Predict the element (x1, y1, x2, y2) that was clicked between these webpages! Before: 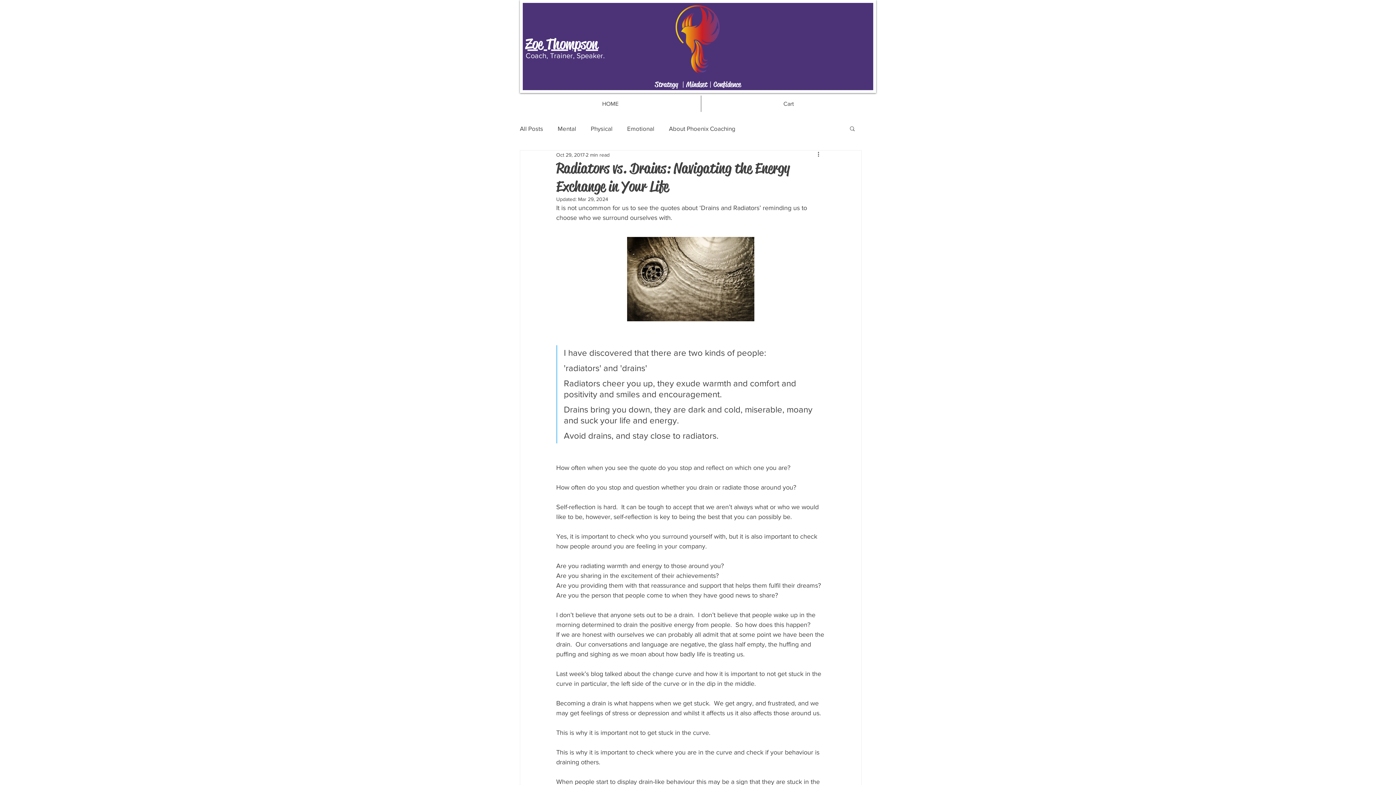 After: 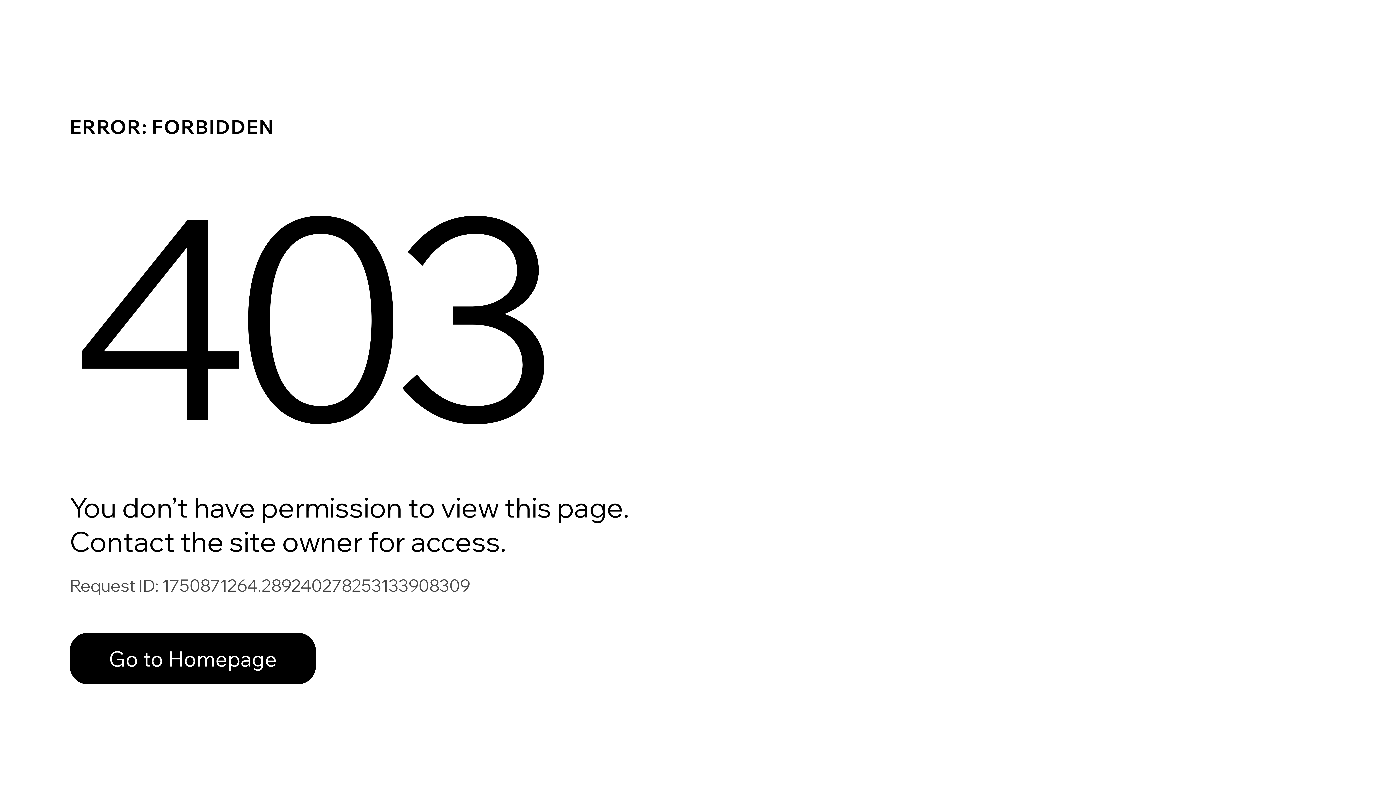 Action: bbox: (701, 95, 876, 112) label: Cart